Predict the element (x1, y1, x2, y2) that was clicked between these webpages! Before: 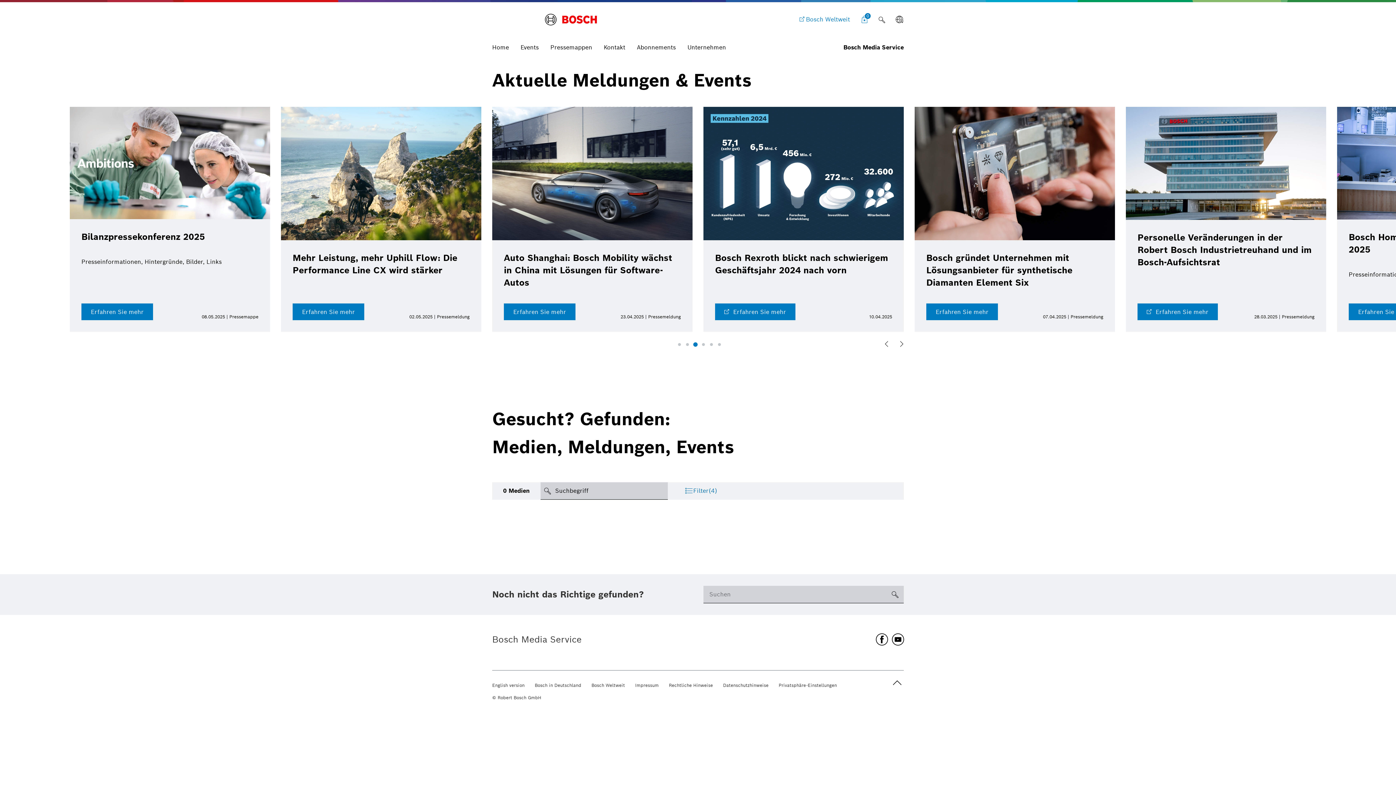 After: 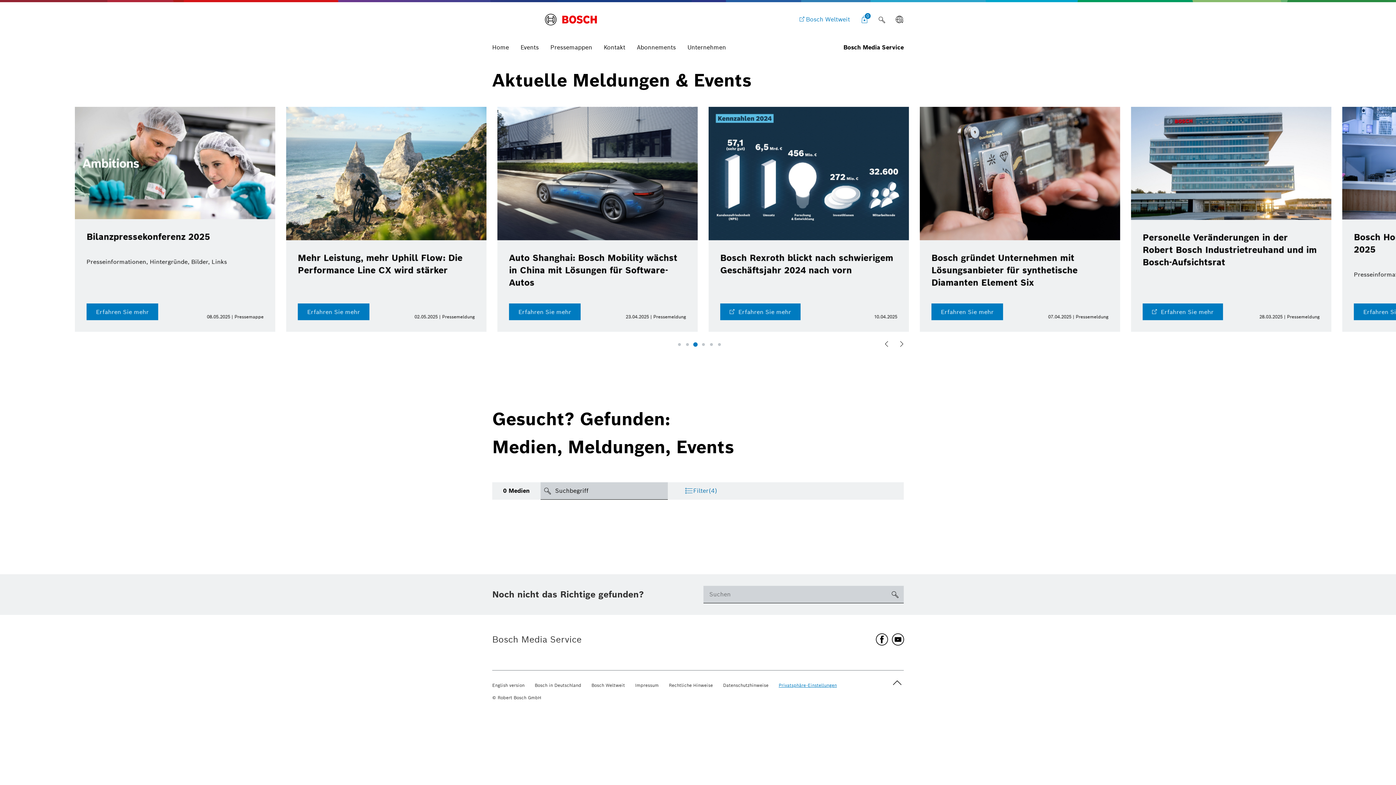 Action: label: Privatsphäre-Einstellungen bbox: (778, 682, 837, 689)